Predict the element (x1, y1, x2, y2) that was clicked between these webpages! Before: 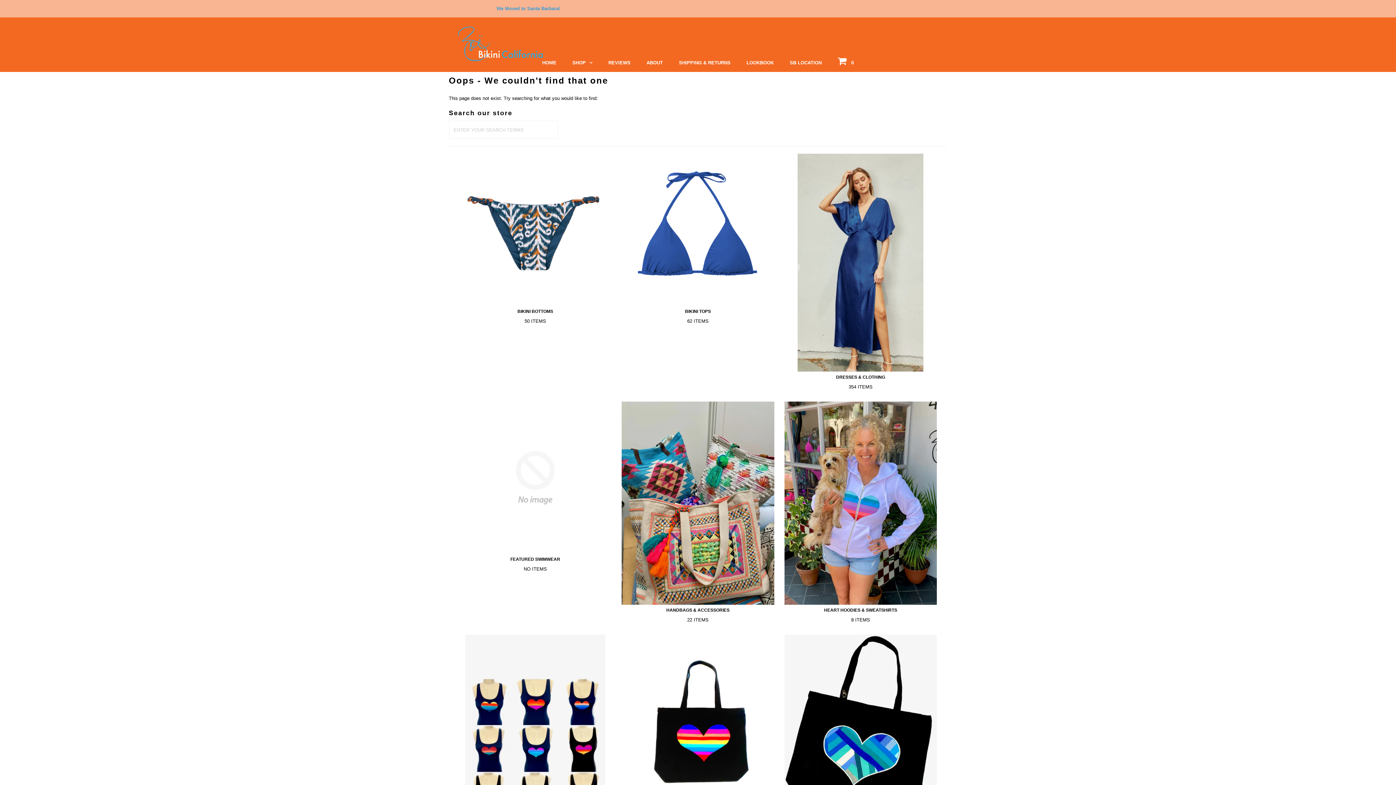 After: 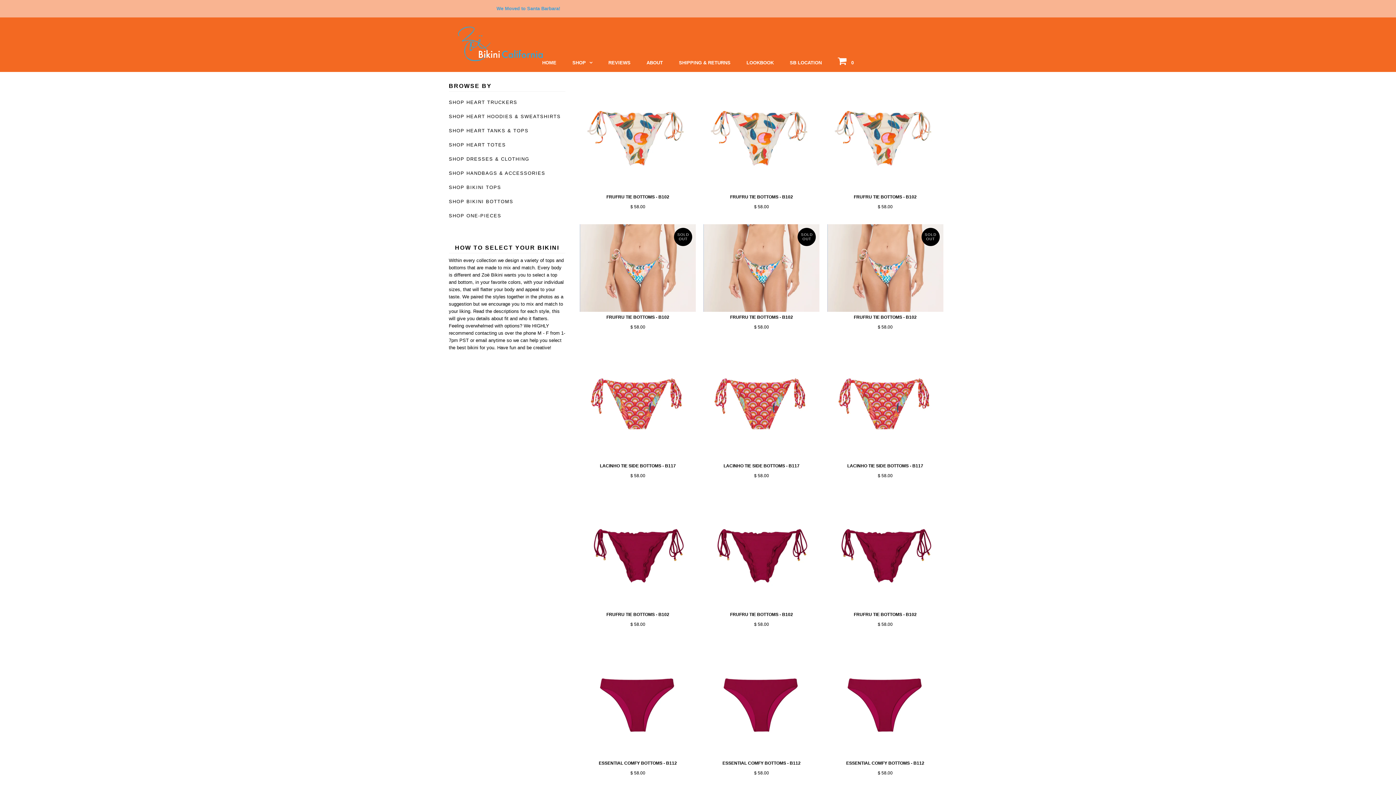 Action: bbox: (462, 309, 608, 325) label: BIKINI BOTTOMS

50 ITEMS